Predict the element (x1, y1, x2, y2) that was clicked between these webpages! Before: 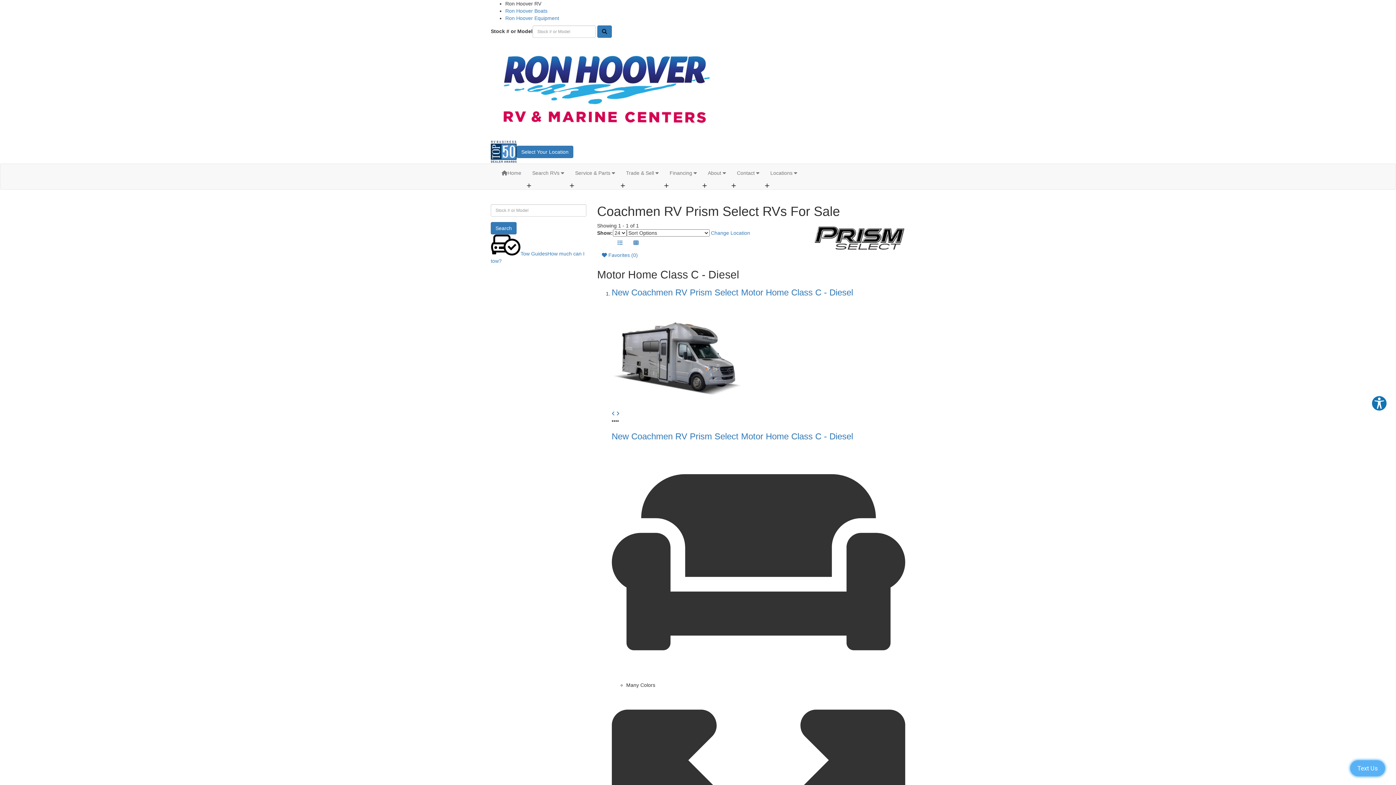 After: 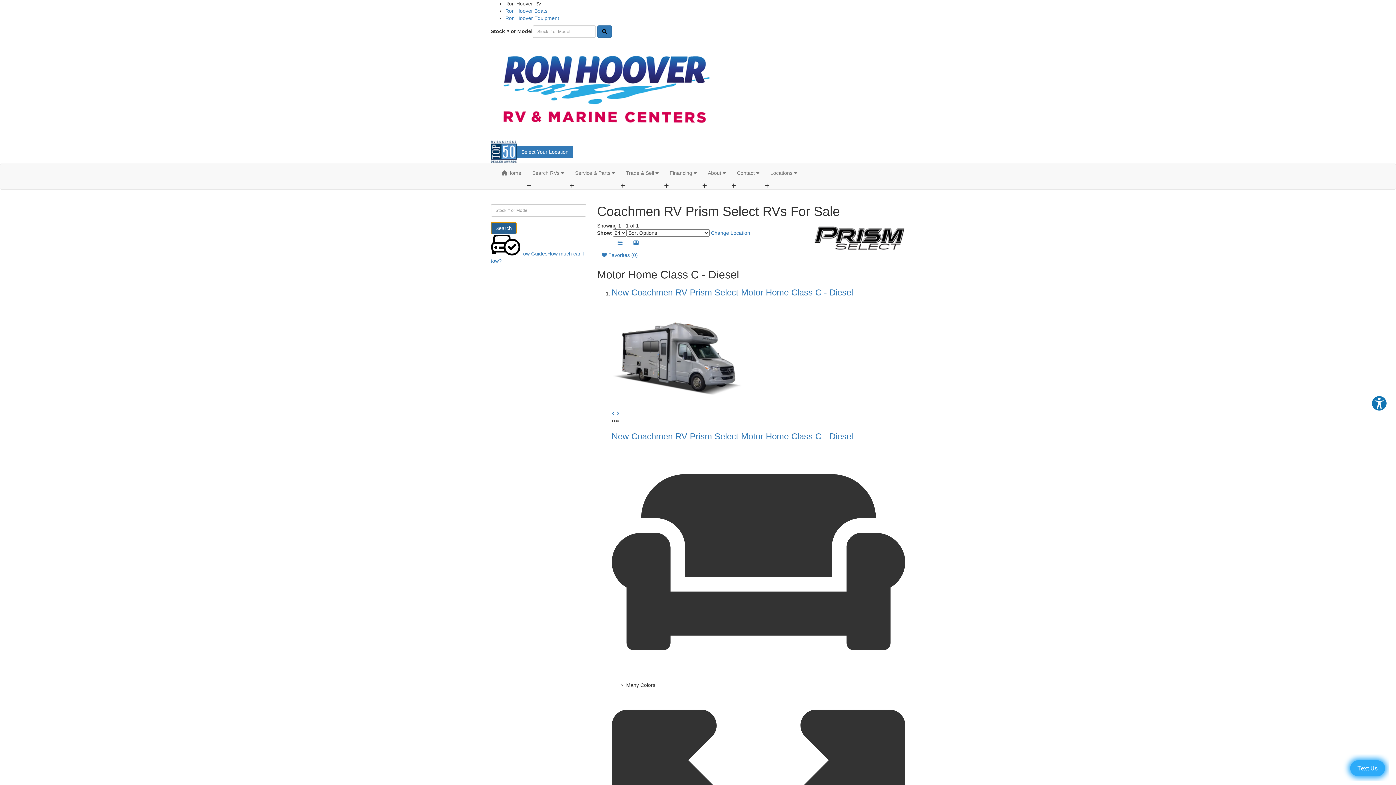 Action: bbox: (490, 222, 516, 234) label: Search